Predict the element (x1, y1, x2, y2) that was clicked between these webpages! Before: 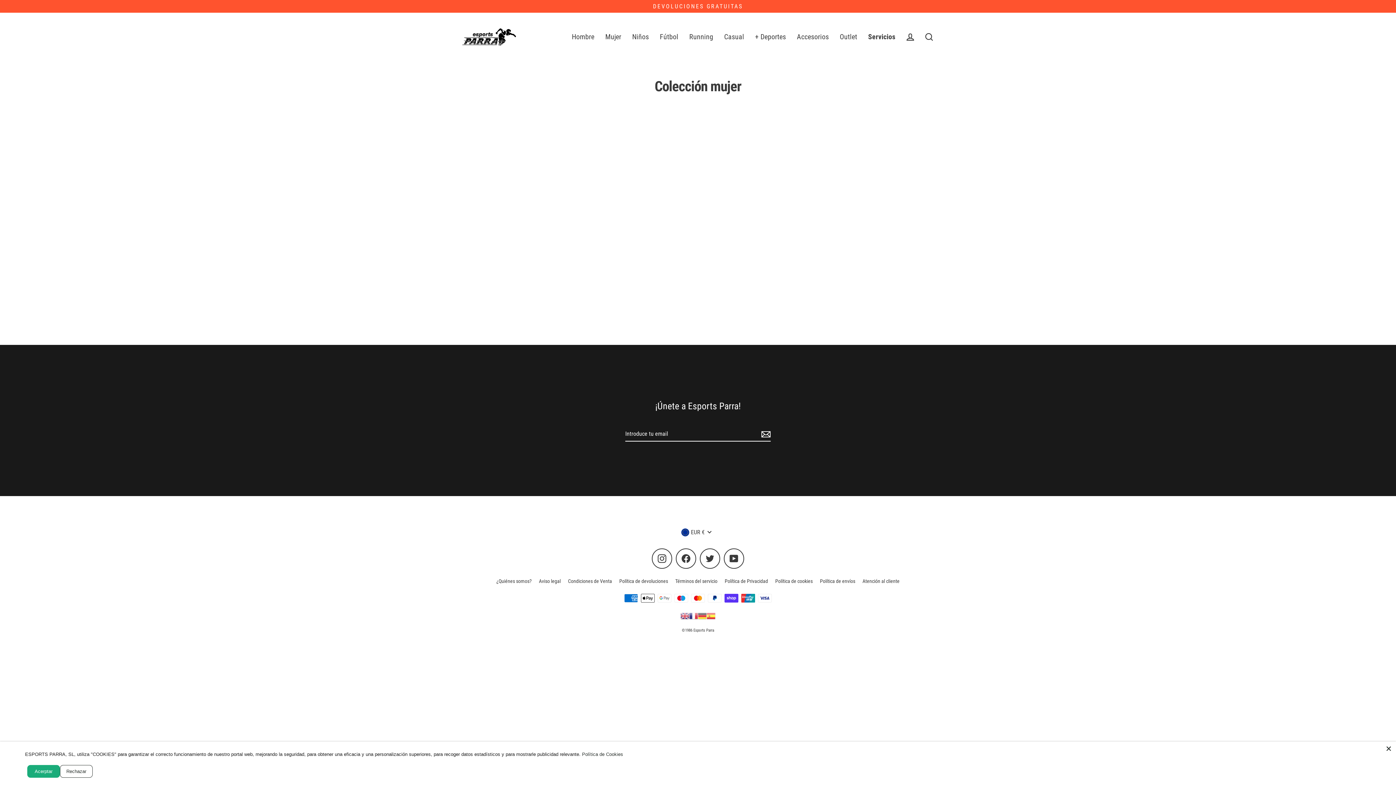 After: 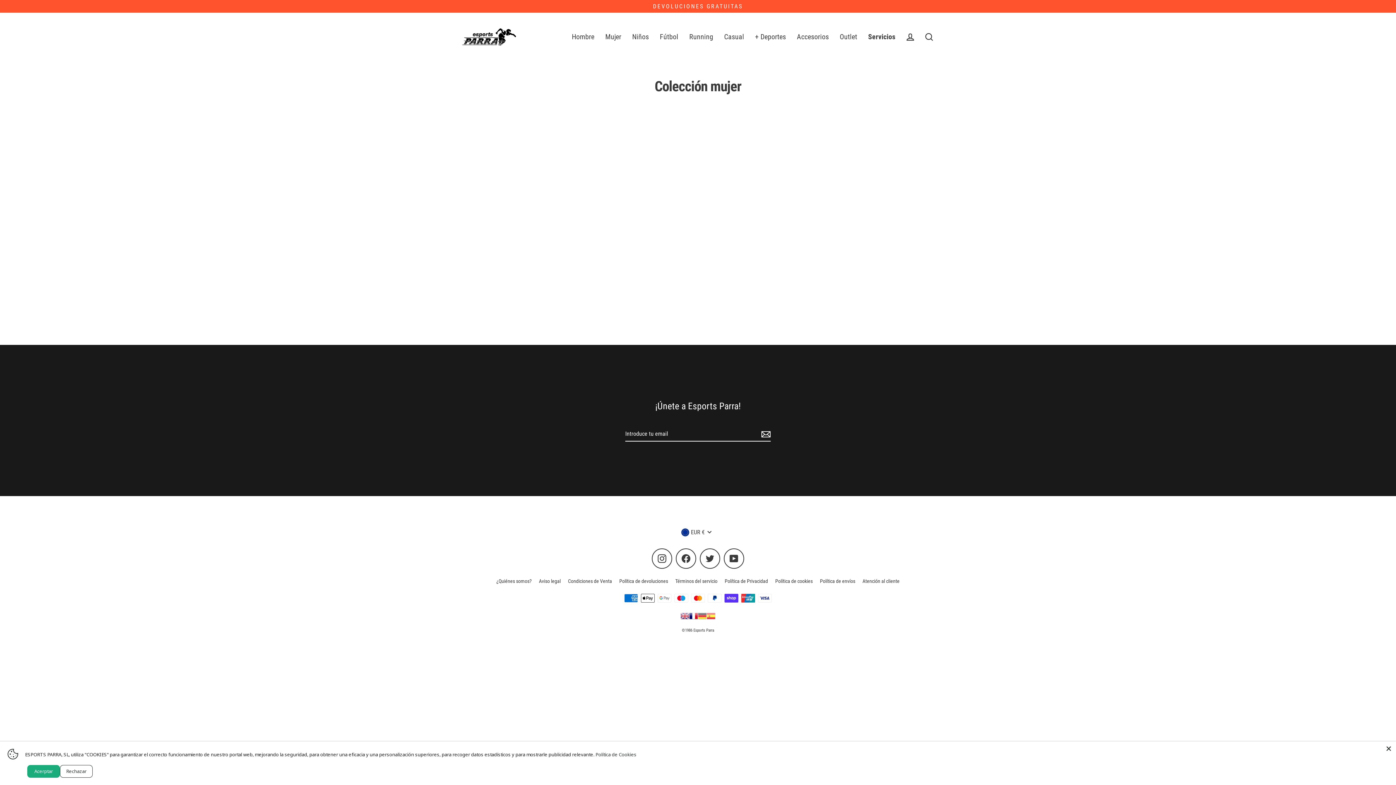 Action: bbox: (689, 612, 698, 618)